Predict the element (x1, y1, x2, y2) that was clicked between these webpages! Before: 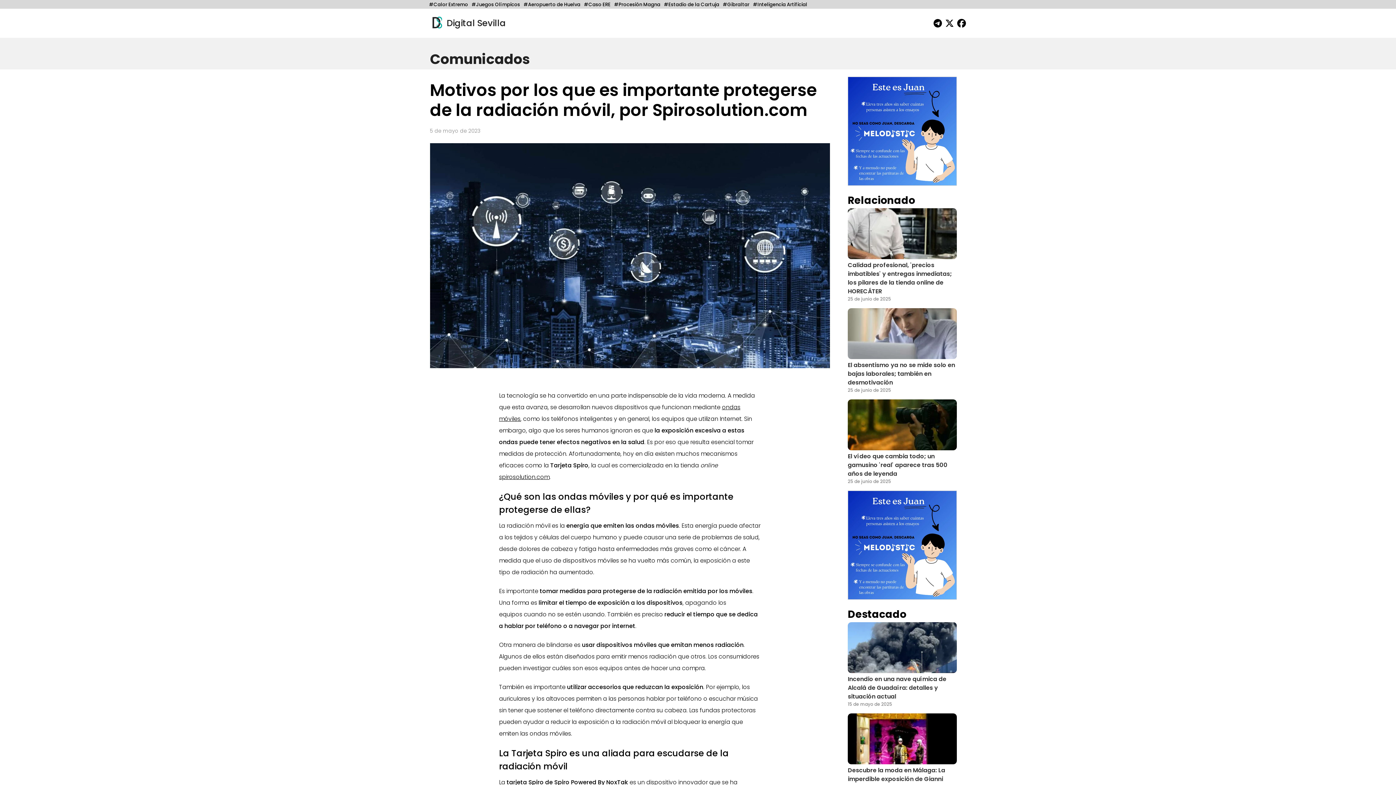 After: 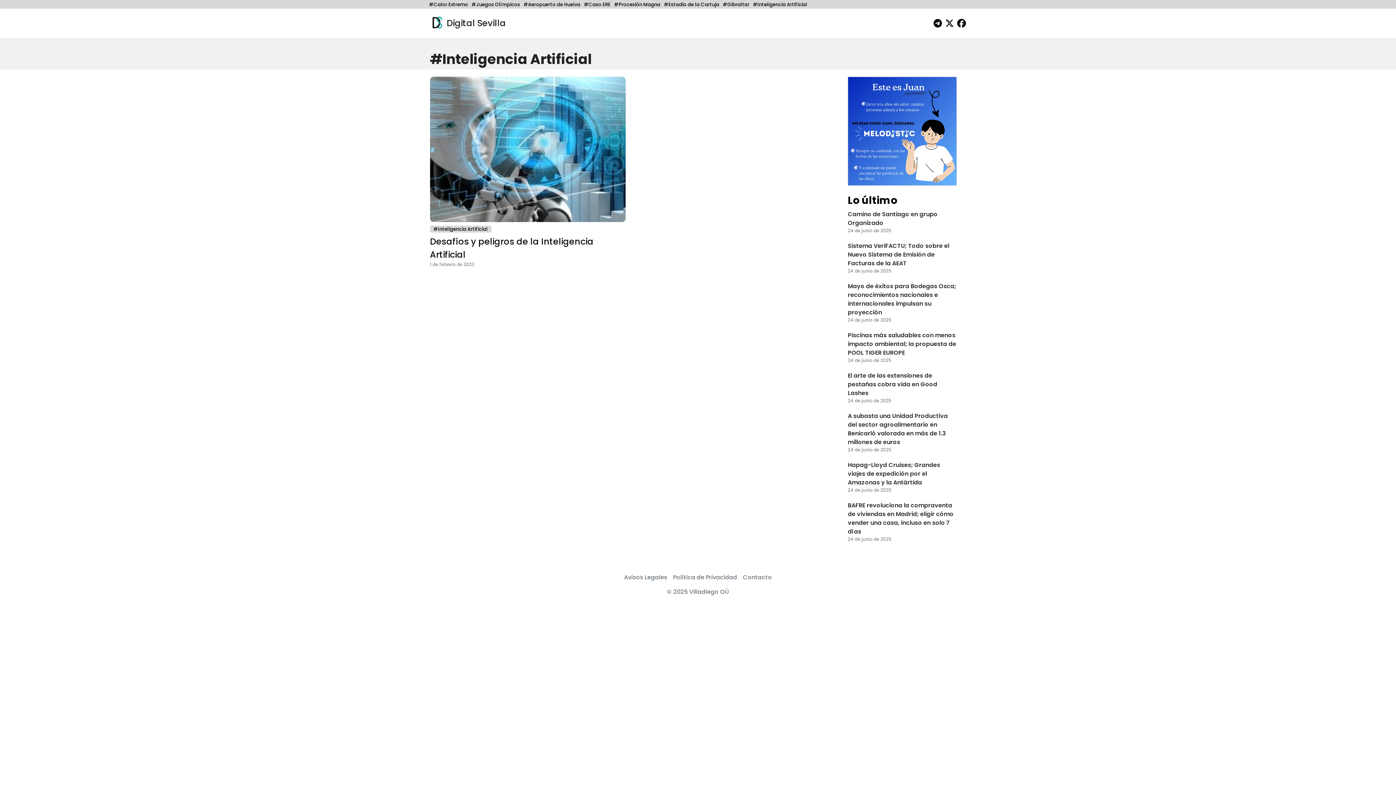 Action: label: #Inteligencia Artificial bbox: (749, 1, 807, 8)